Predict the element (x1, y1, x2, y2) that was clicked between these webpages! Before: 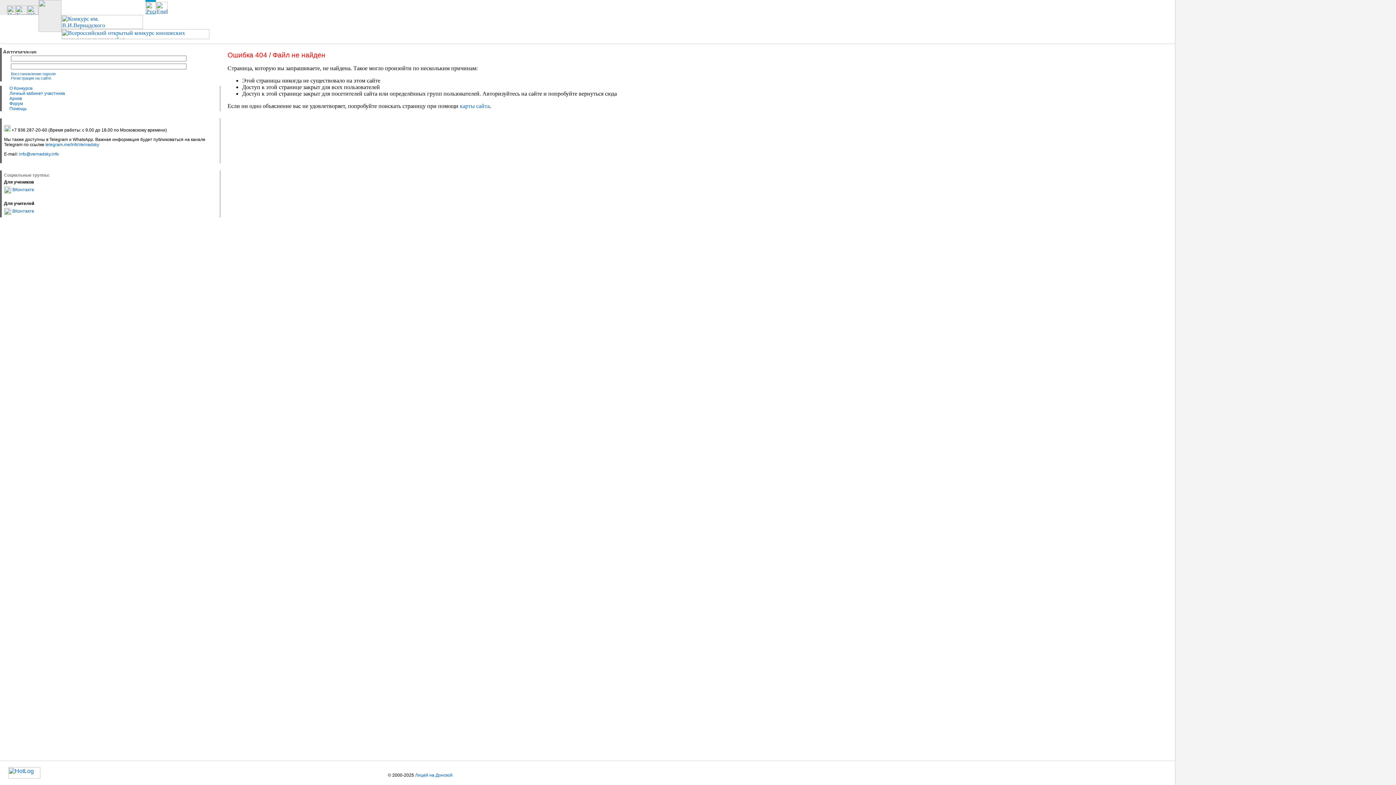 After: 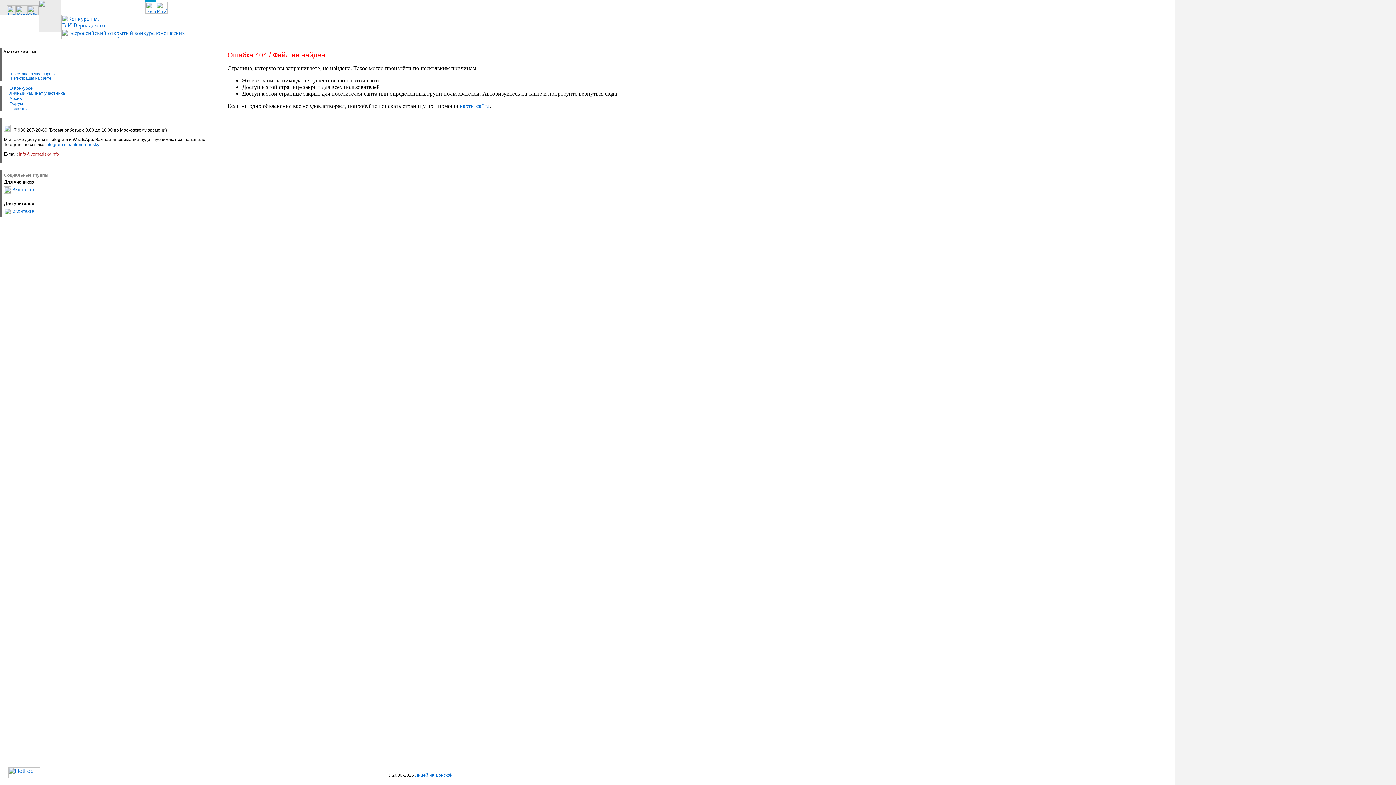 Action: bbox: (18, 151, 58, 156) label: info@vernadsky.info